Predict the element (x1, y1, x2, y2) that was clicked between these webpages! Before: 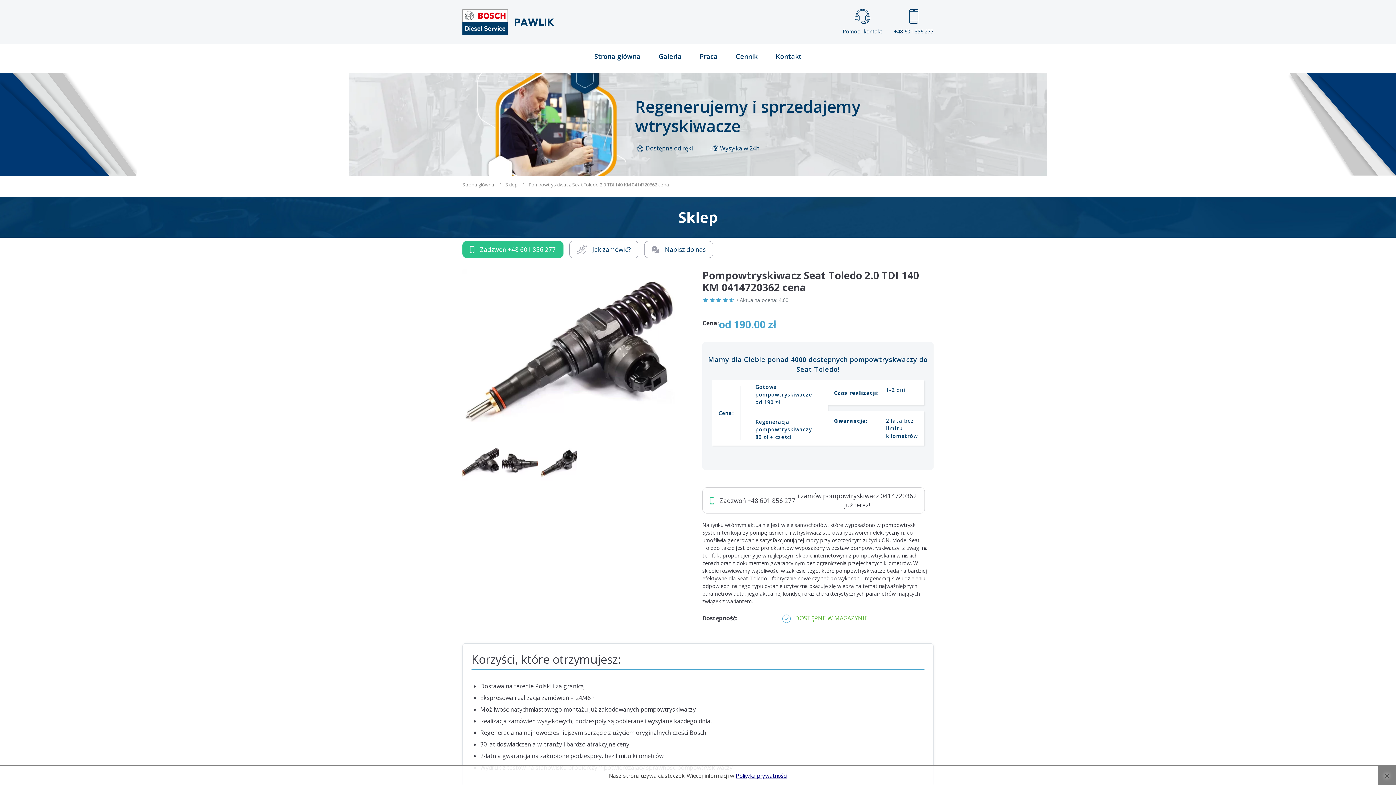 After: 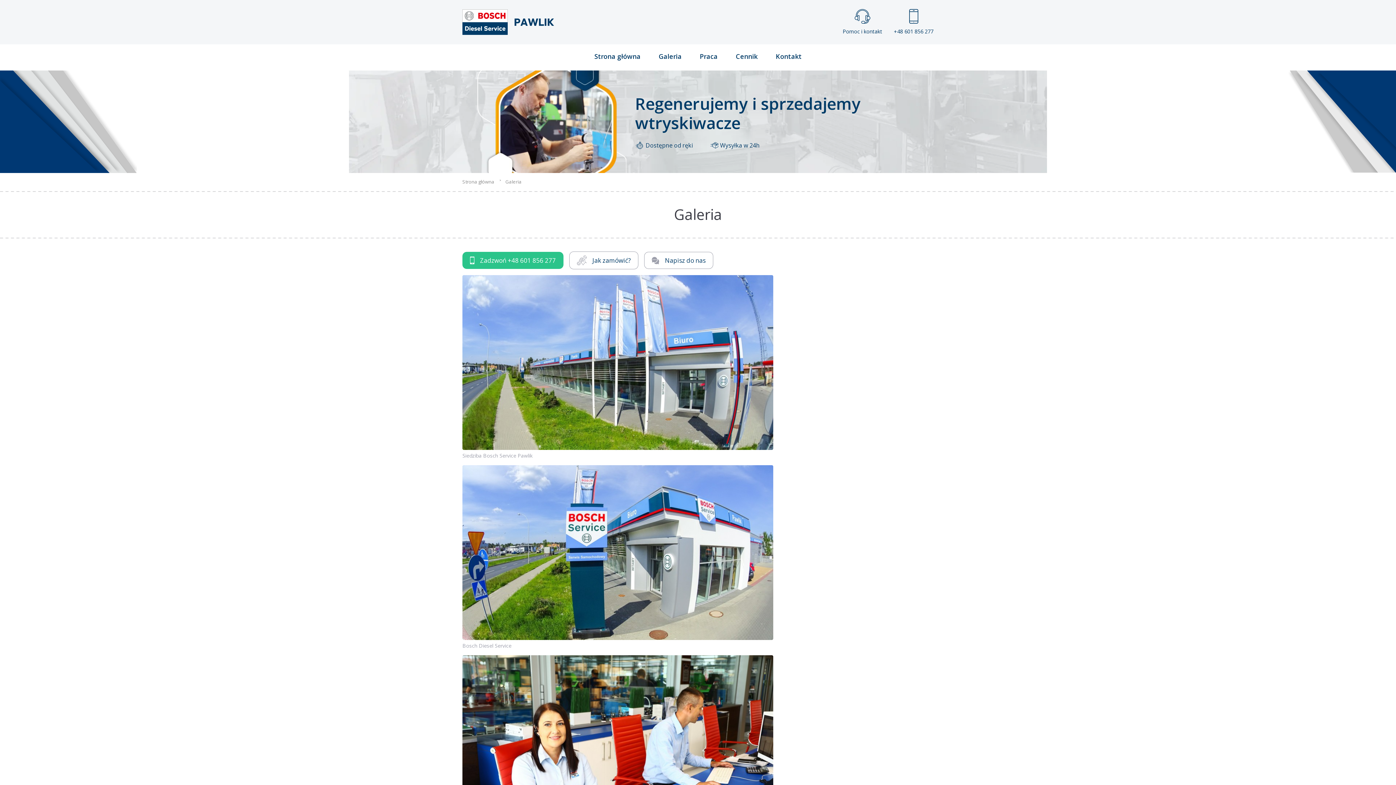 Action: label: Galeria bbox: (658, 44, 681, 70)